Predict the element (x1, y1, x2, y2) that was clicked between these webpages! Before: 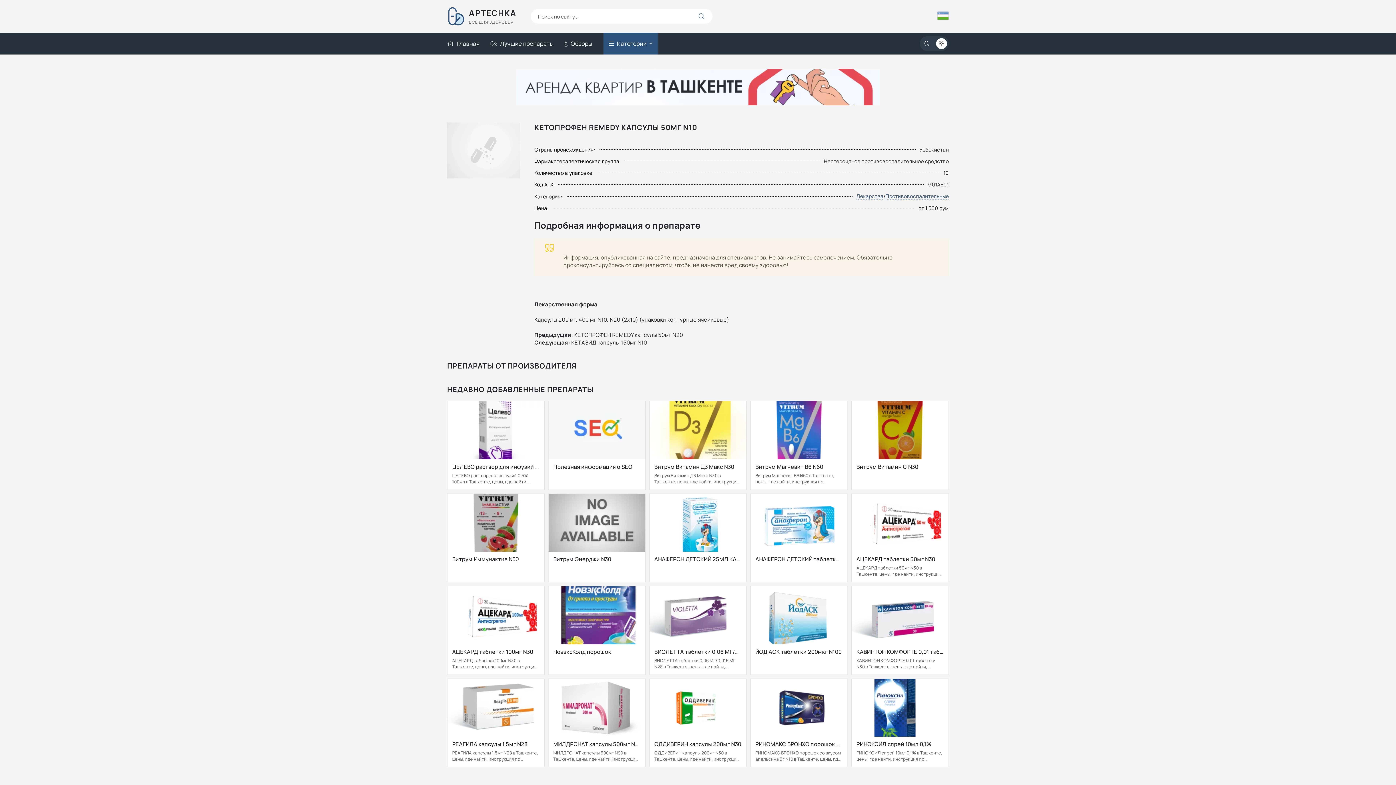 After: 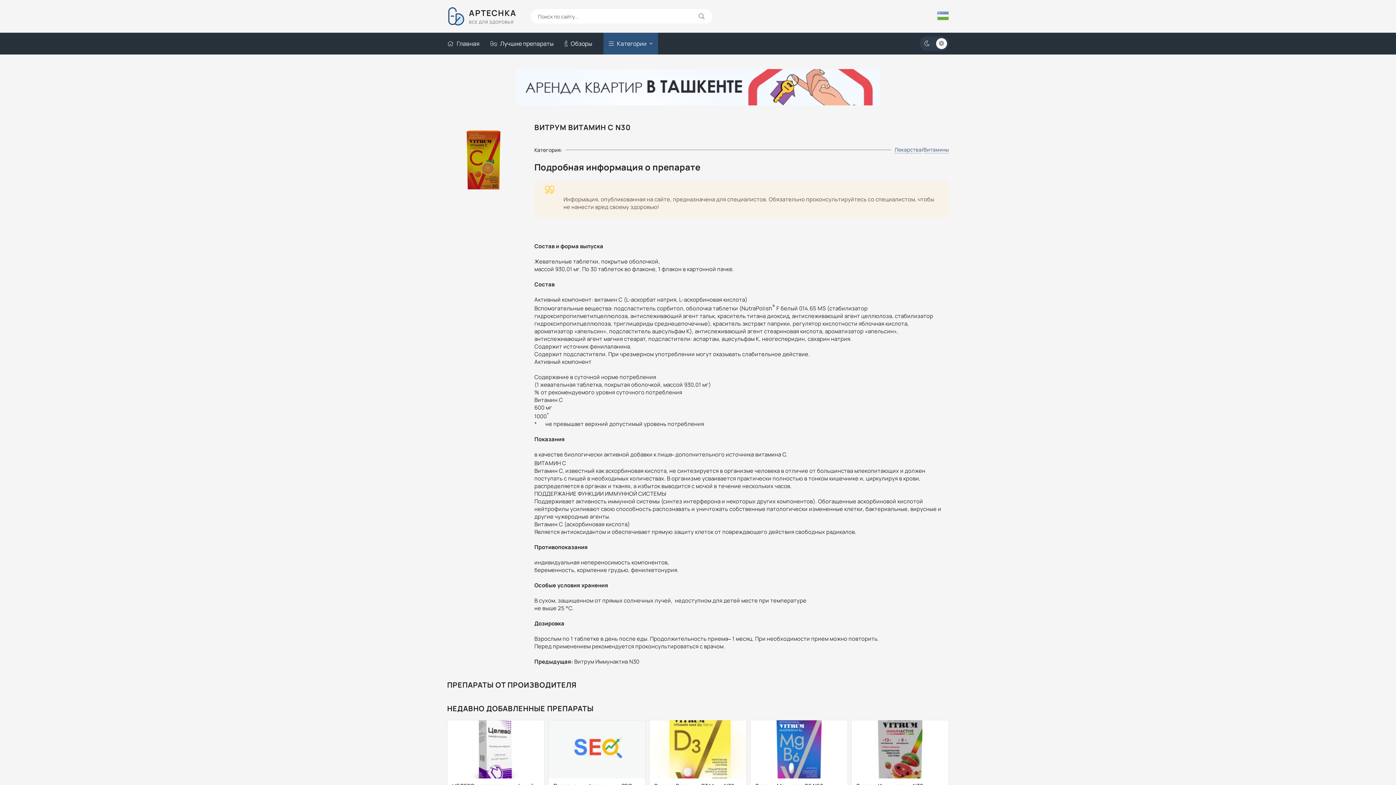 Action: bbox: (851, 401, 949, 490) label: Витрум Витамин С N30